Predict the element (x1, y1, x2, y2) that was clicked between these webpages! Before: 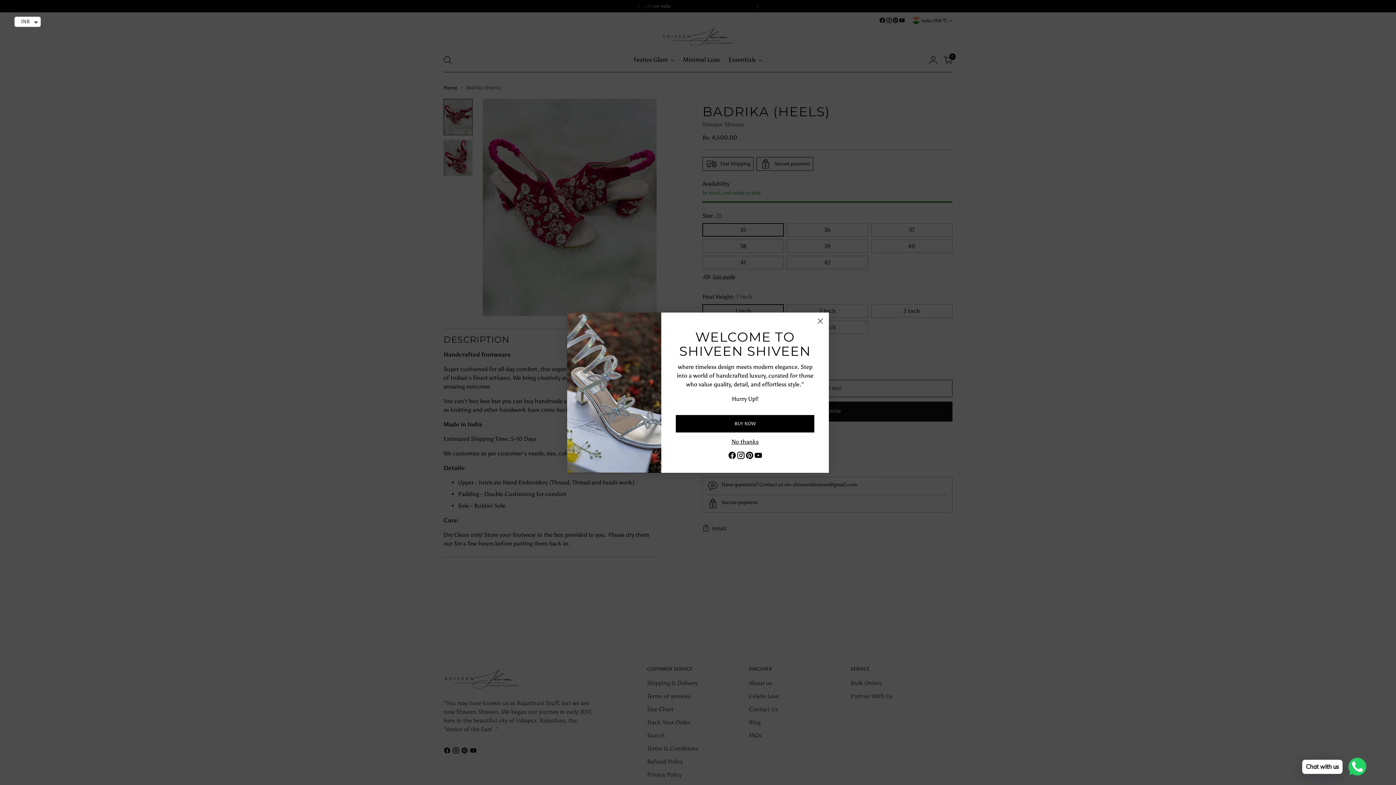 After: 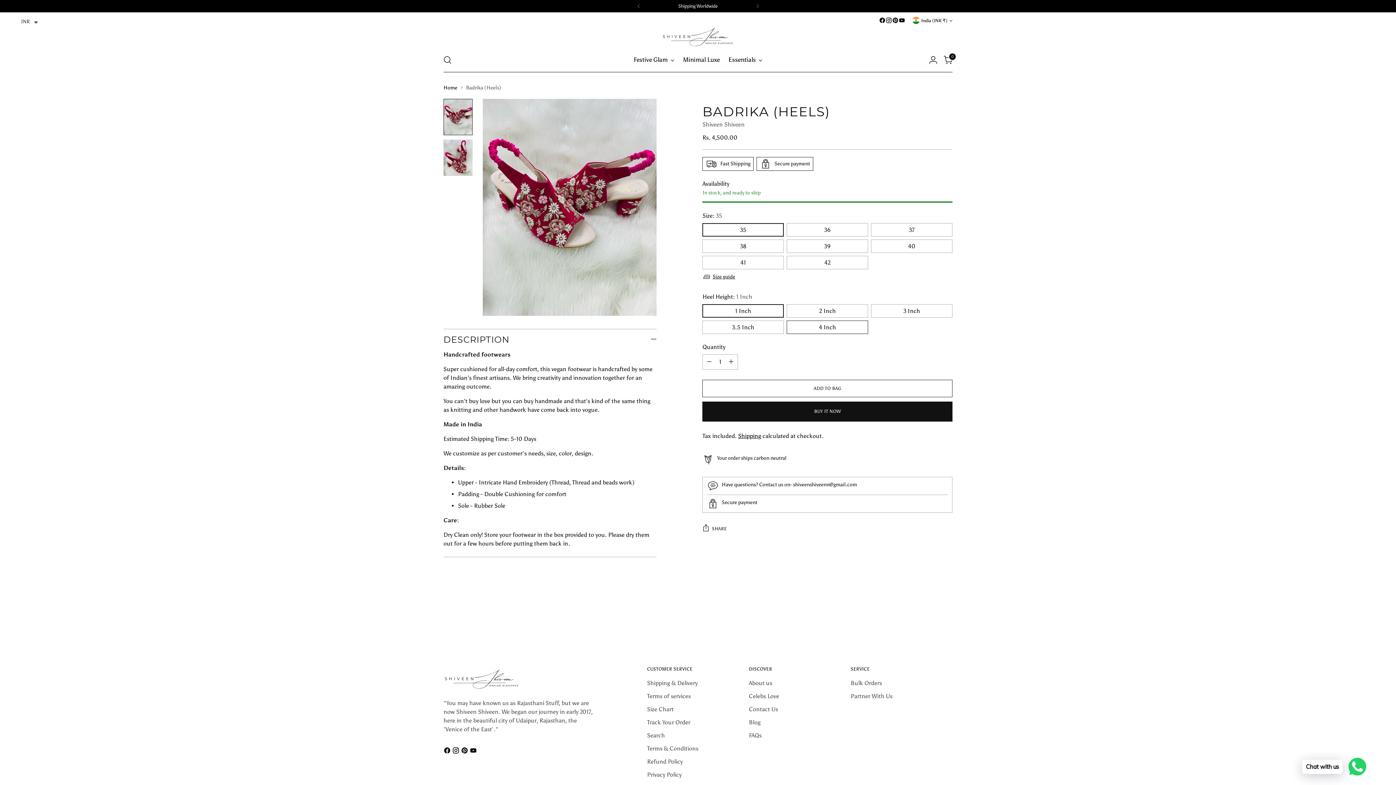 Action: bbox: (814, 315, 826, 326) label: Close